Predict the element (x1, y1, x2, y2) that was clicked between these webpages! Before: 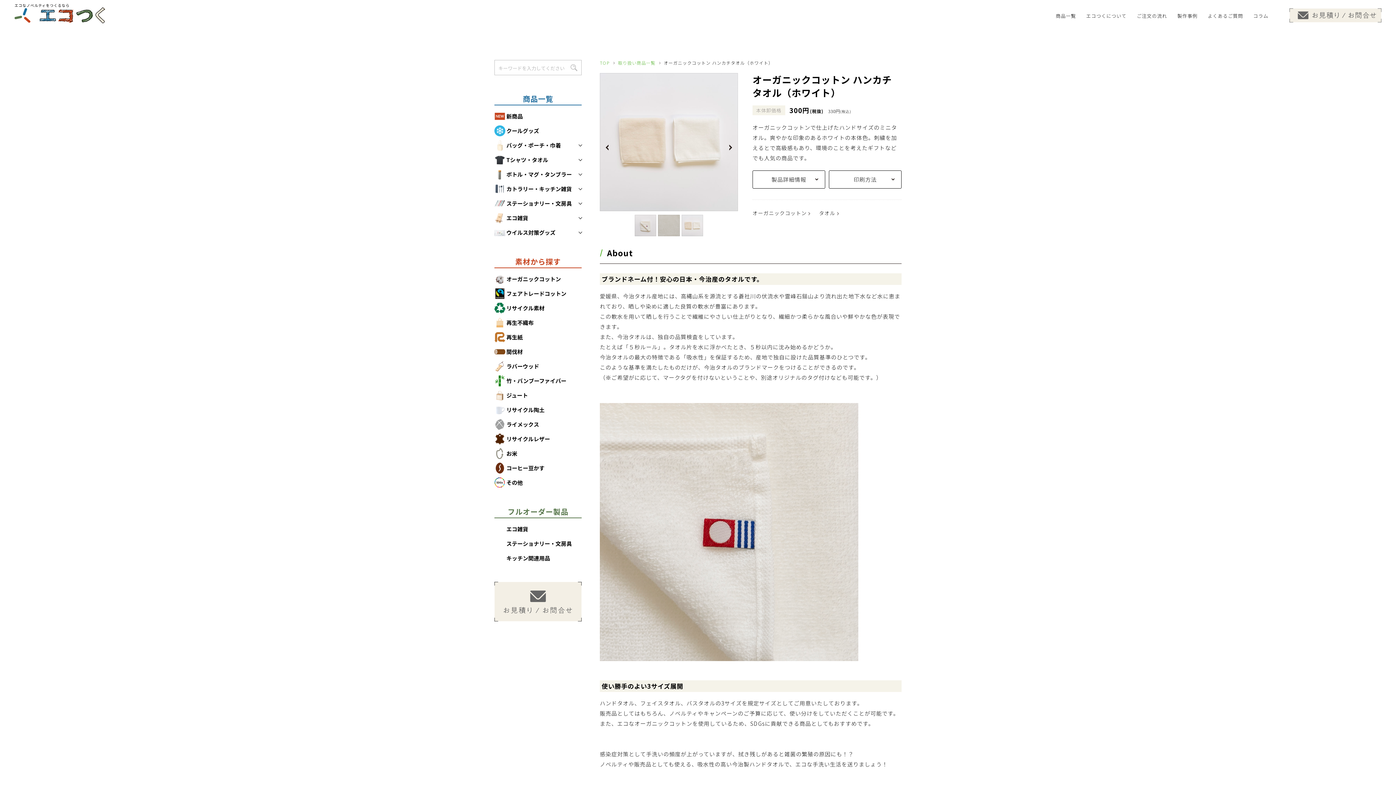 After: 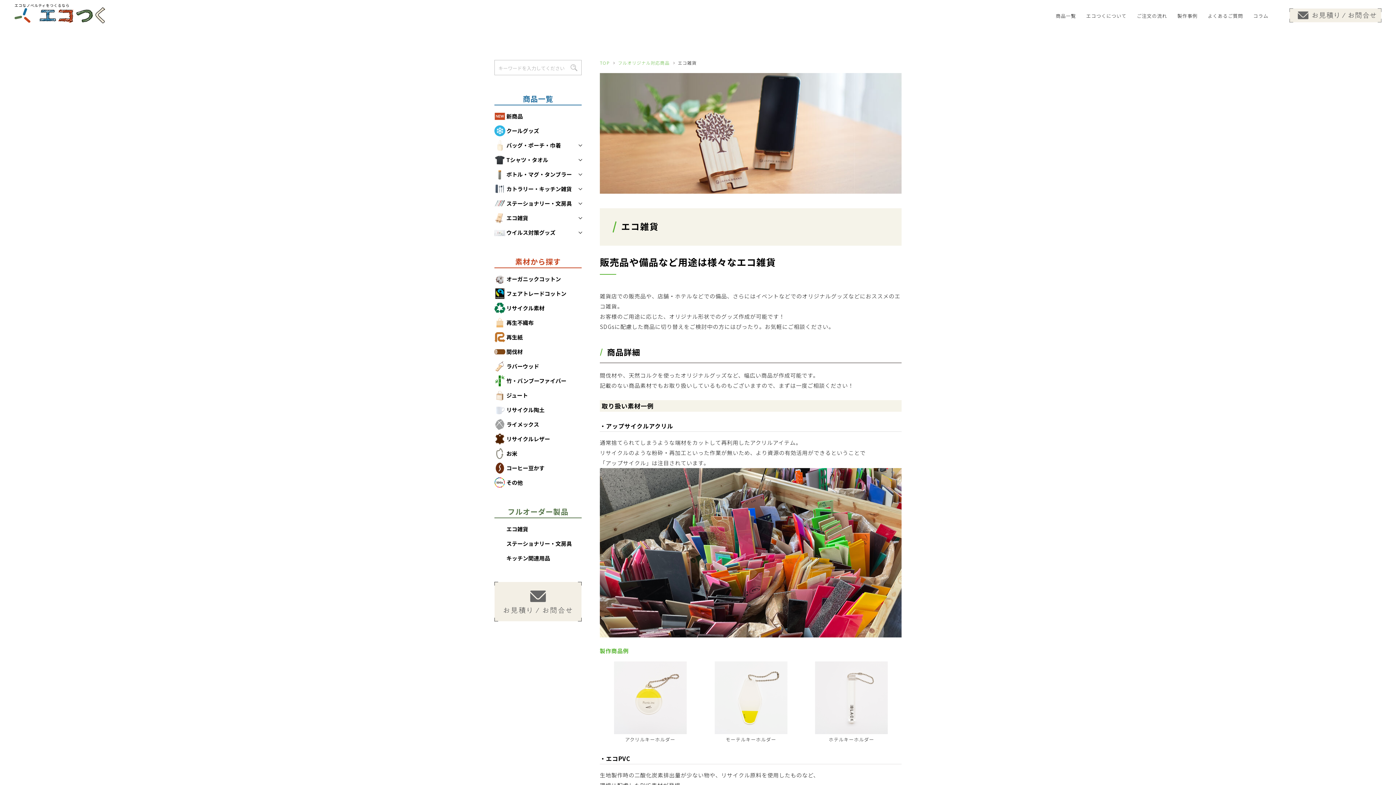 Action: bbox: (494, 524, 581, 534) label: エコ雑貨